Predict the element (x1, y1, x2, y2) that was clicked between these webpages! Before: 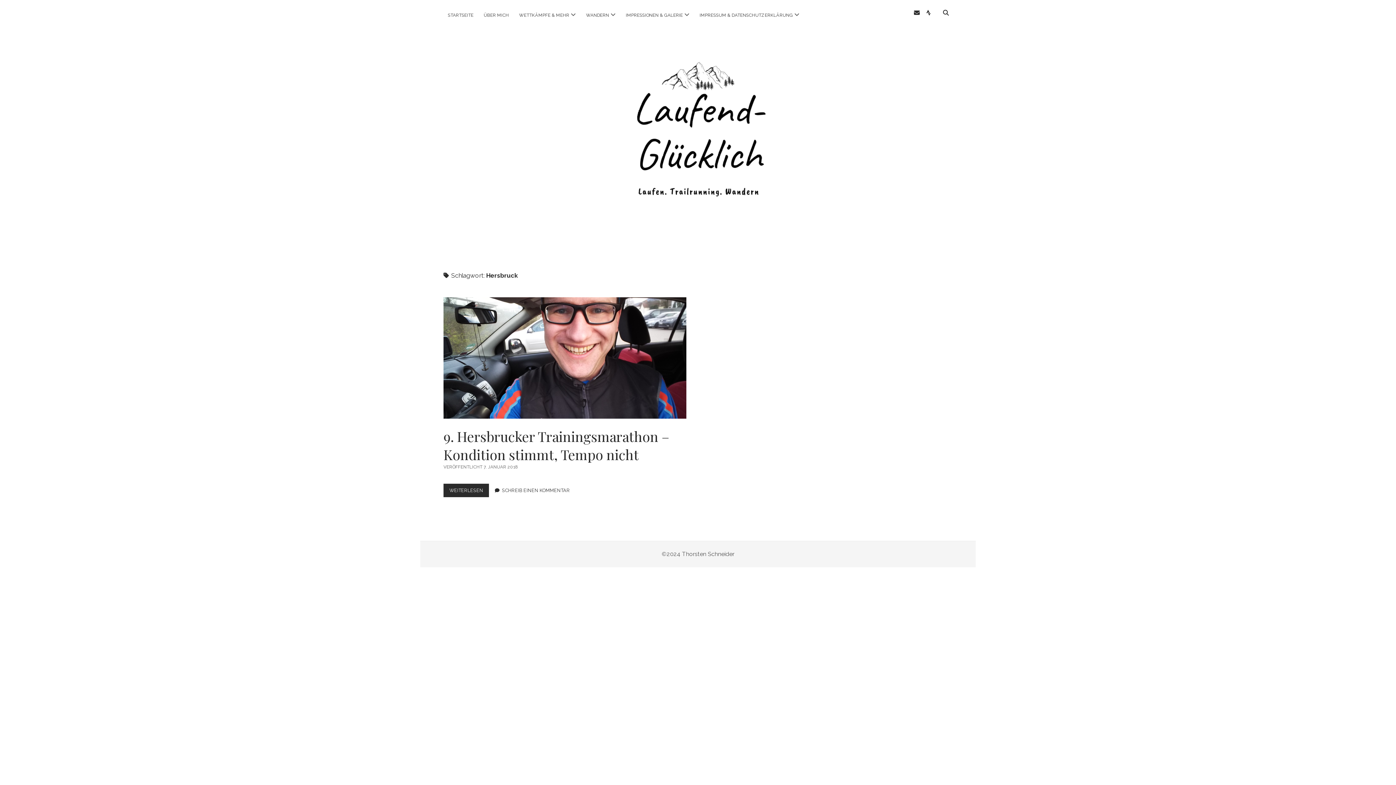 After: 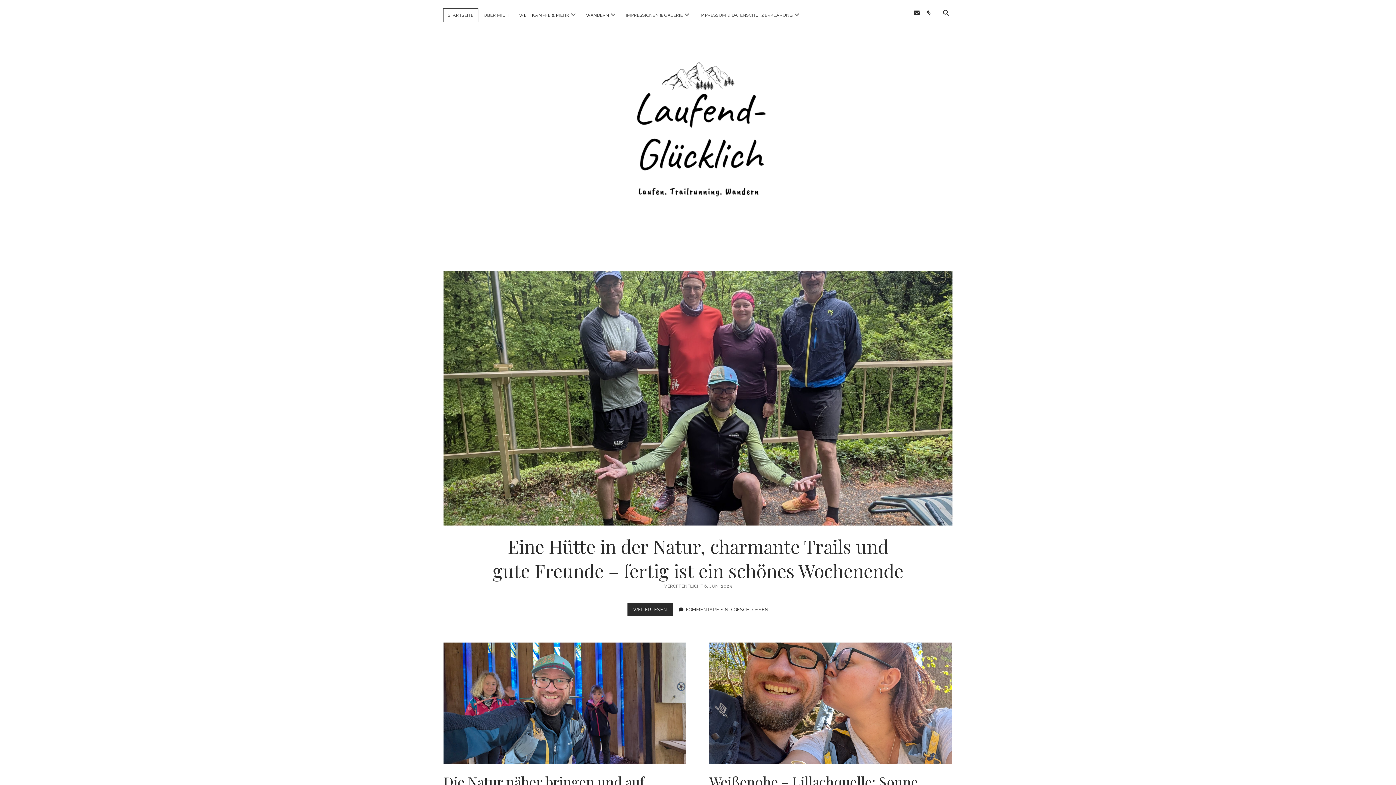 Action: label: STARTSEITE bbox: (443, 8, 478, 21)